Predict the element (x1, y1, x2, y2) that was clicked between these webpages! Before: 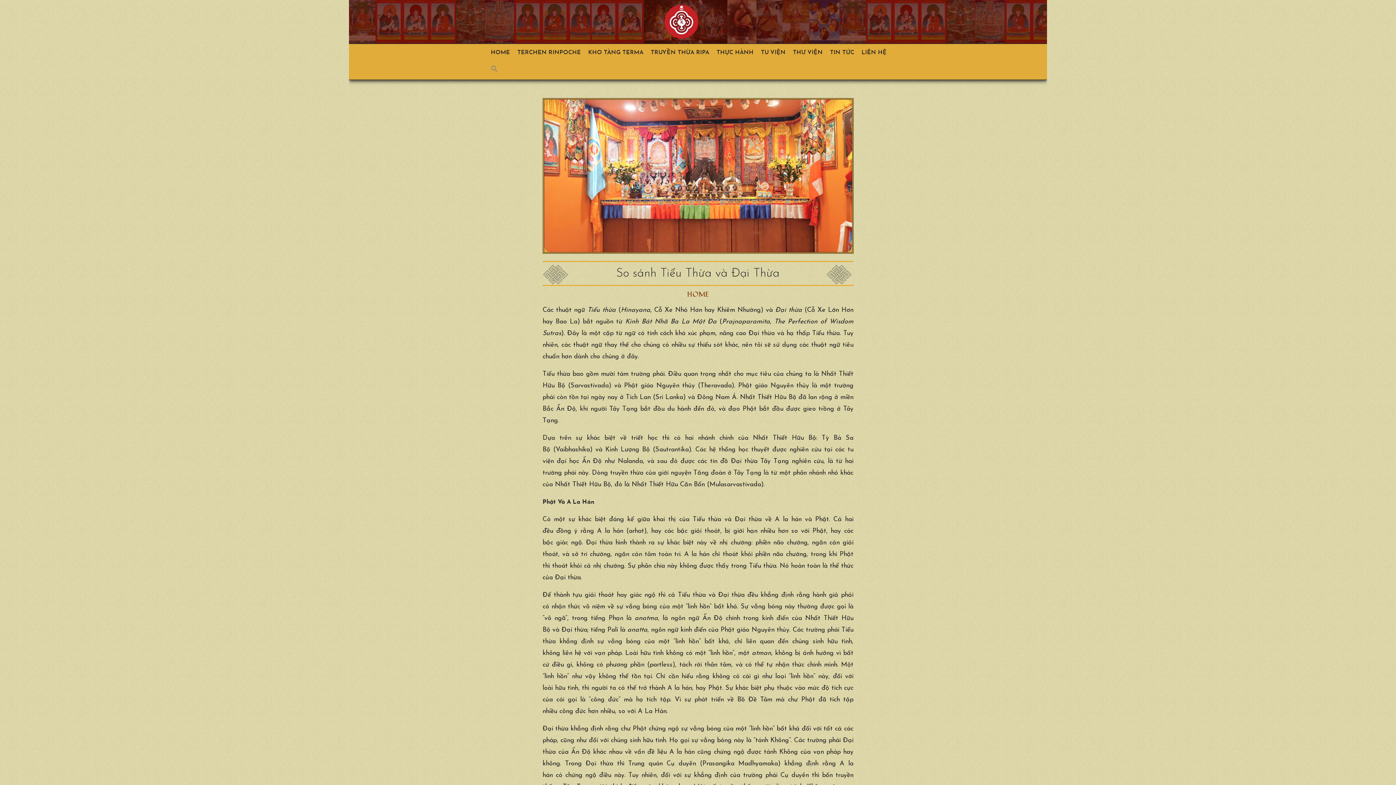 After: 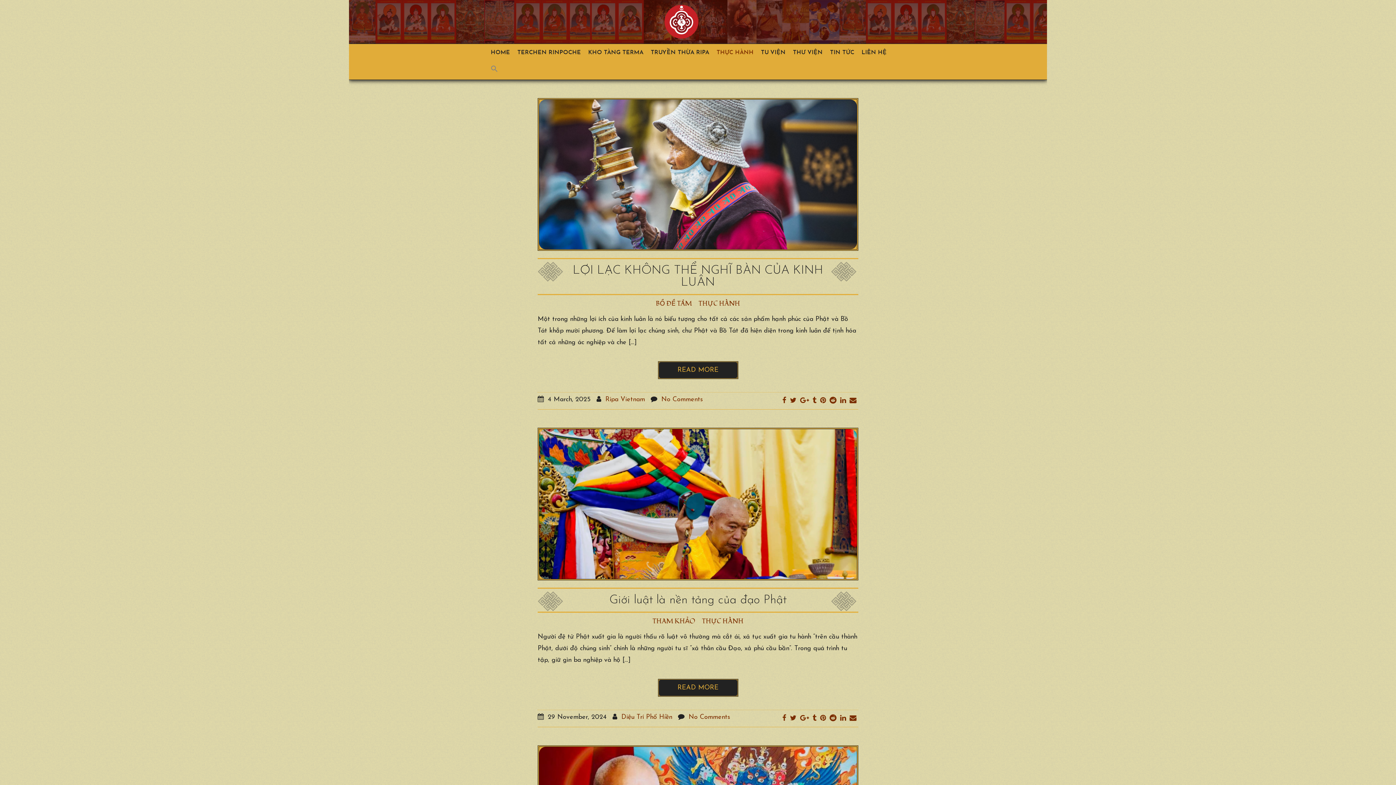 Action: label: THỰC HÀNH bbox: (716, 44, 761, 61)